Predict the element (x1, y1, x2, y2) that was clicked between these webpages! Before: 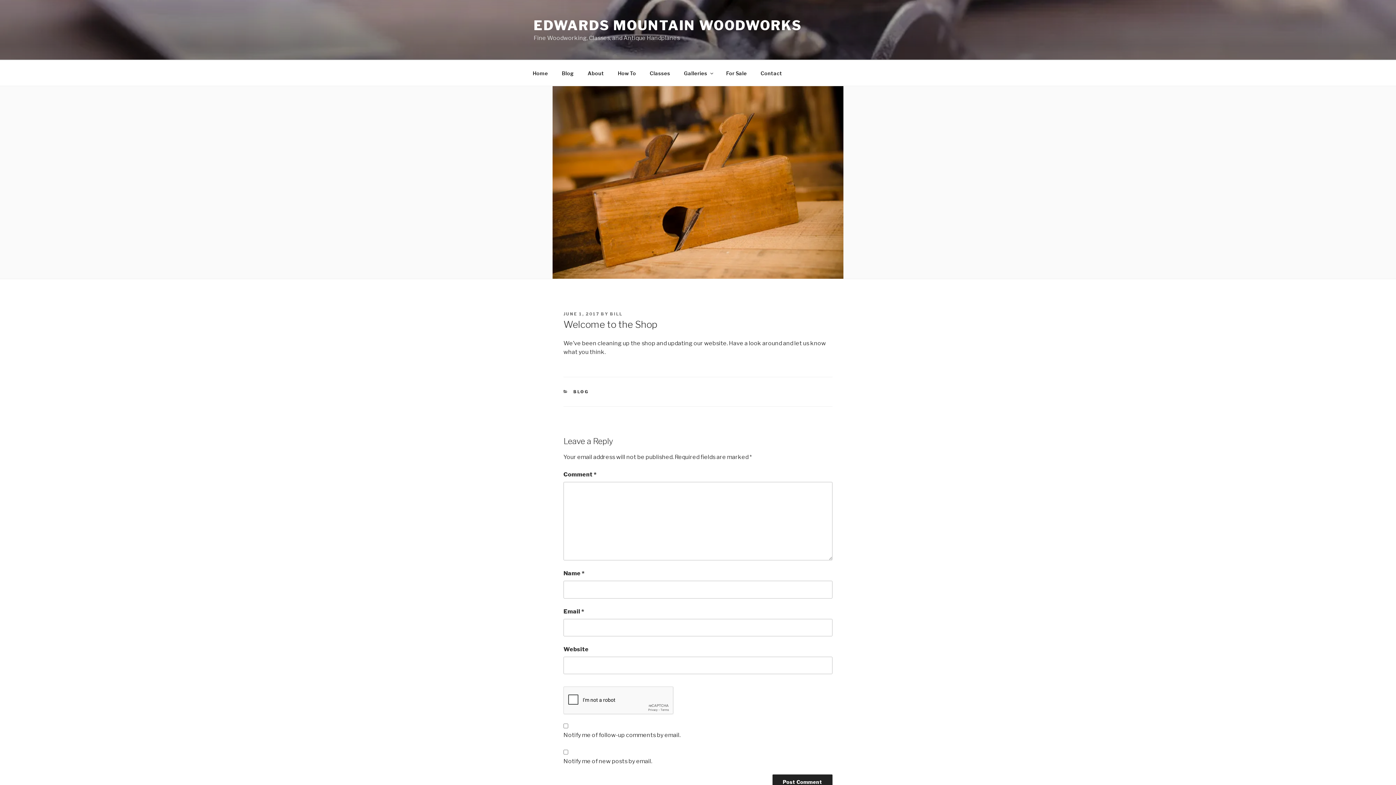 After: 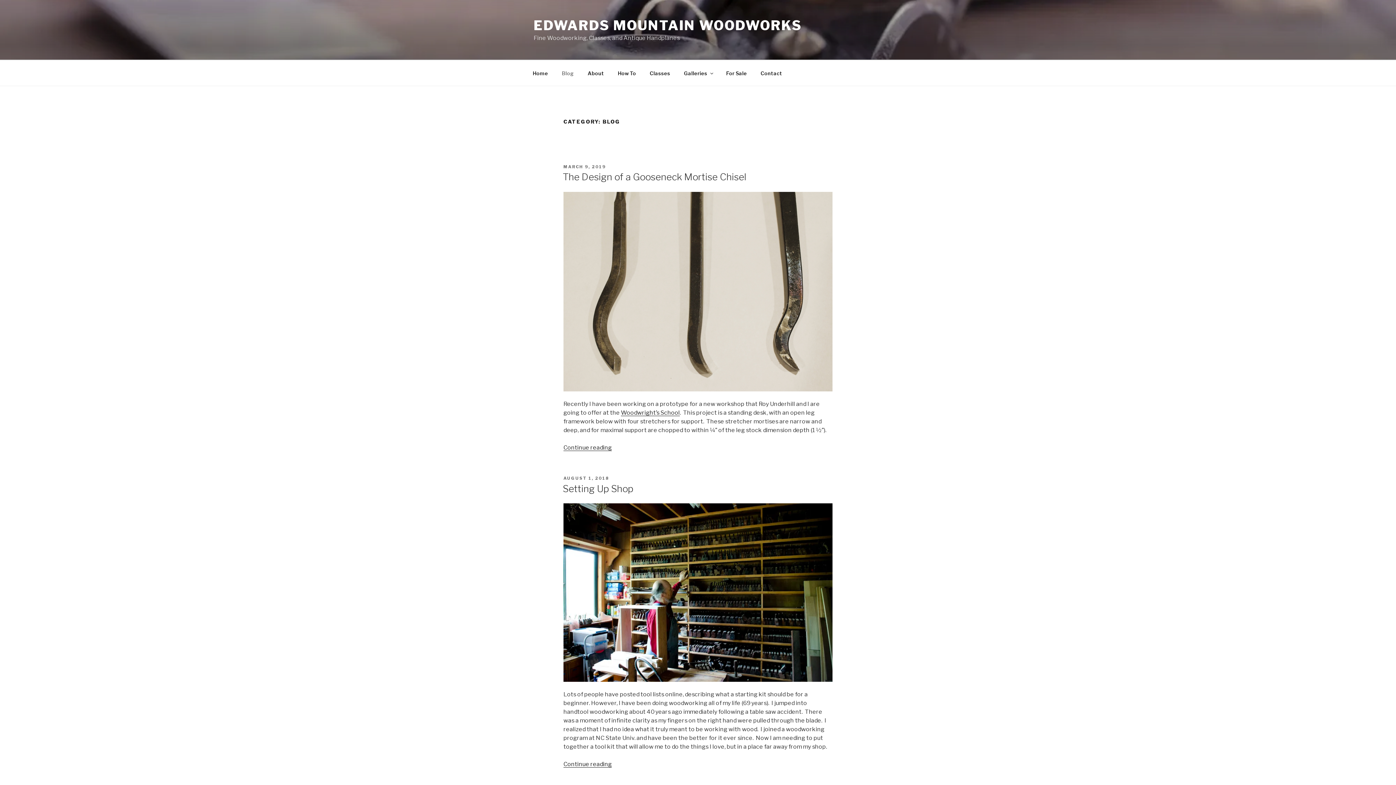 Action: label: BLOG bbox: (573, 389, 589, 394)